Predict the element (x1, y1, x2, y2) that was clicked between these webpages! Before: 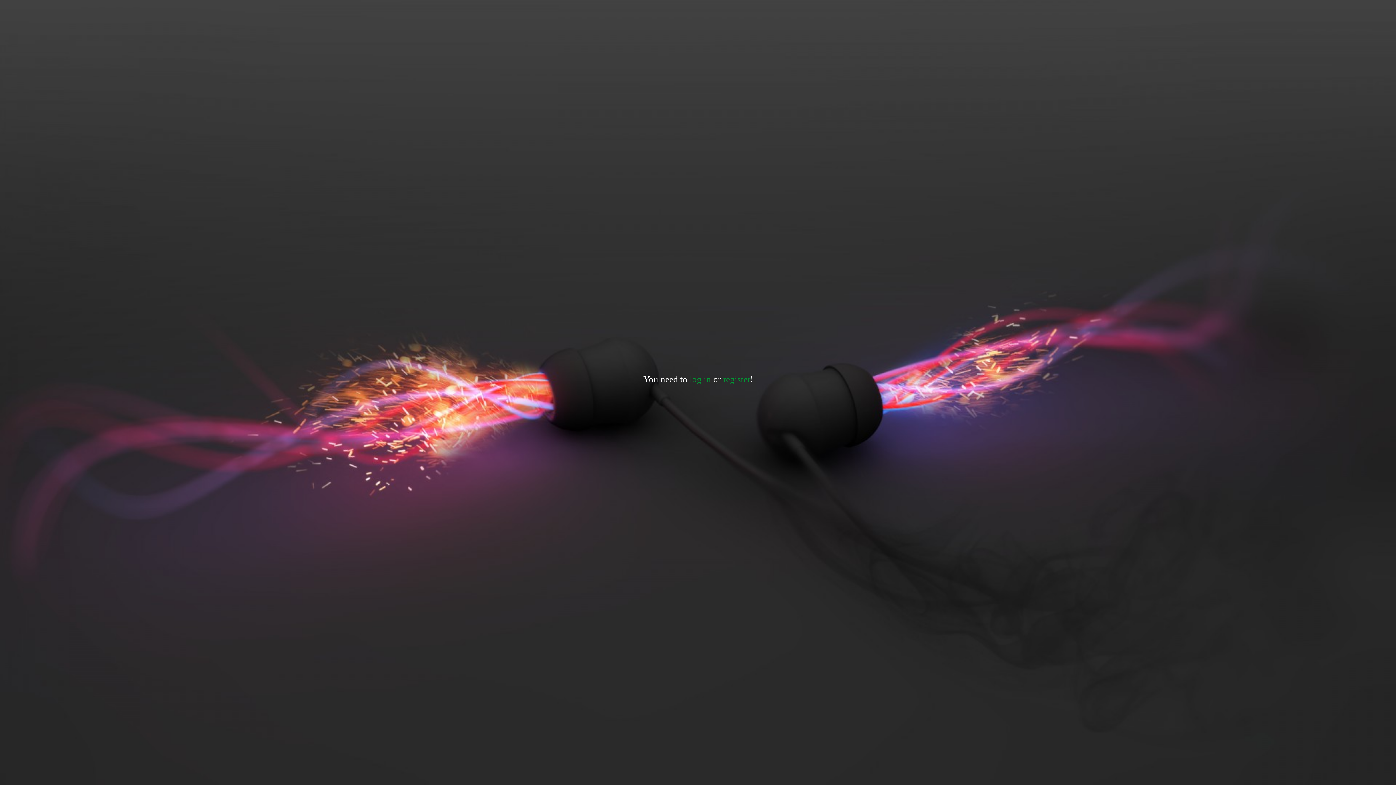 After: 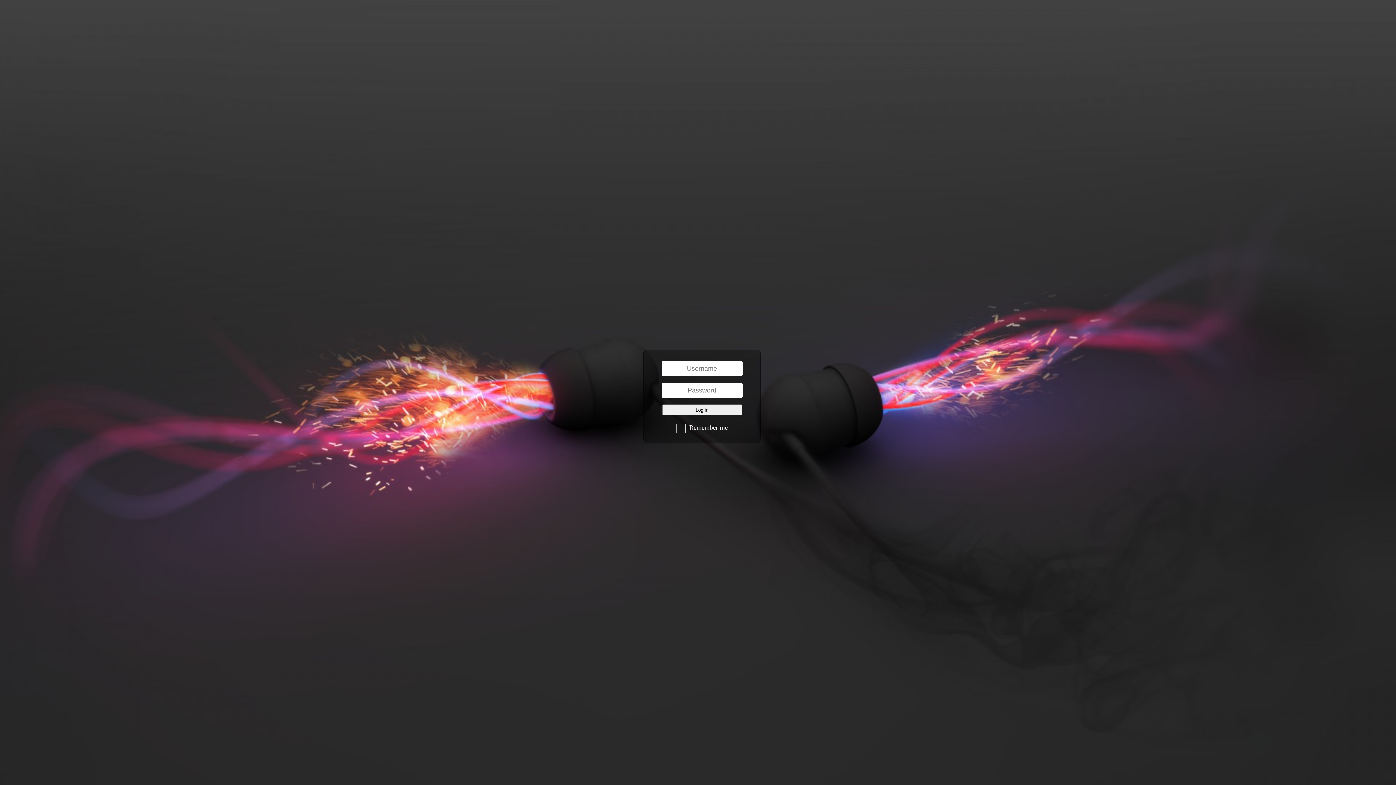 Action: bbox: (689, 374, 711, 384) label: log in